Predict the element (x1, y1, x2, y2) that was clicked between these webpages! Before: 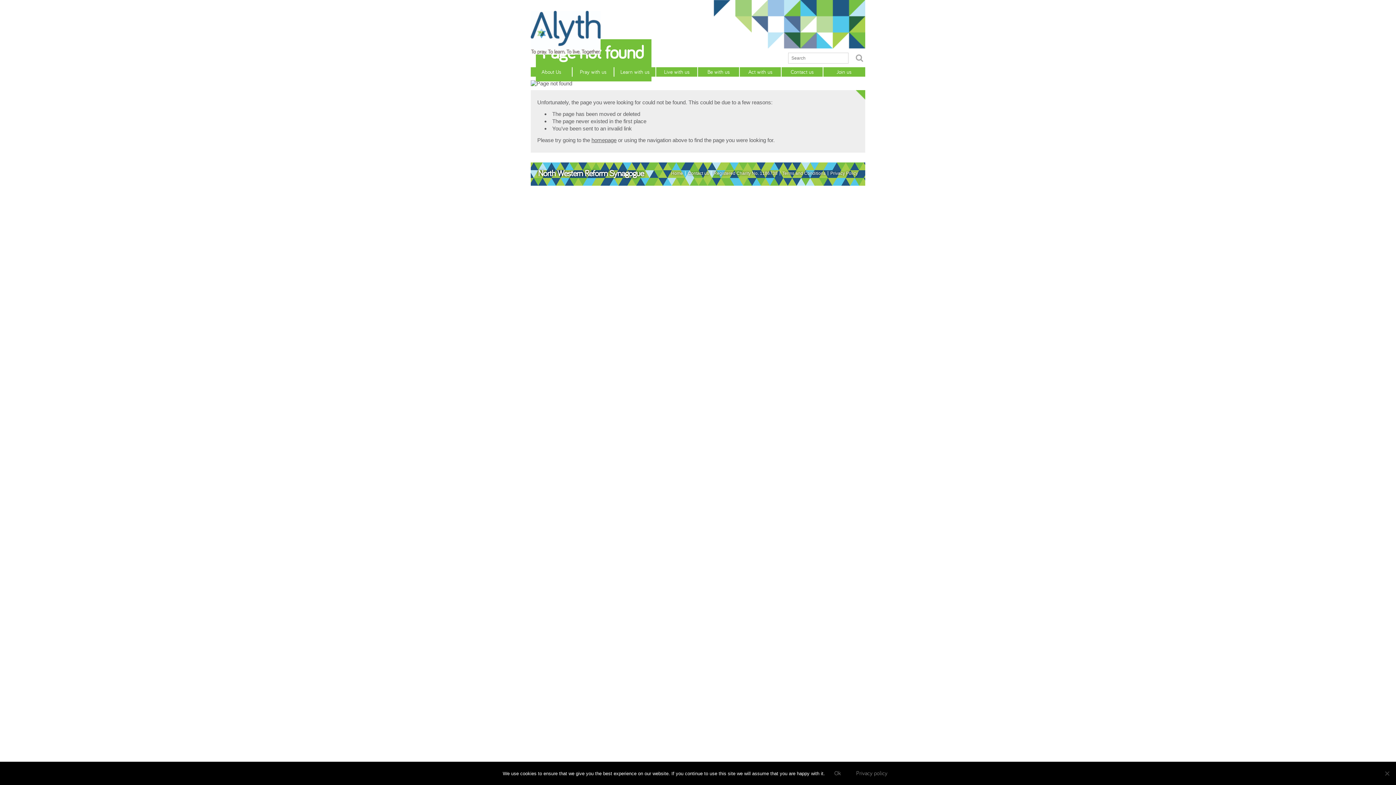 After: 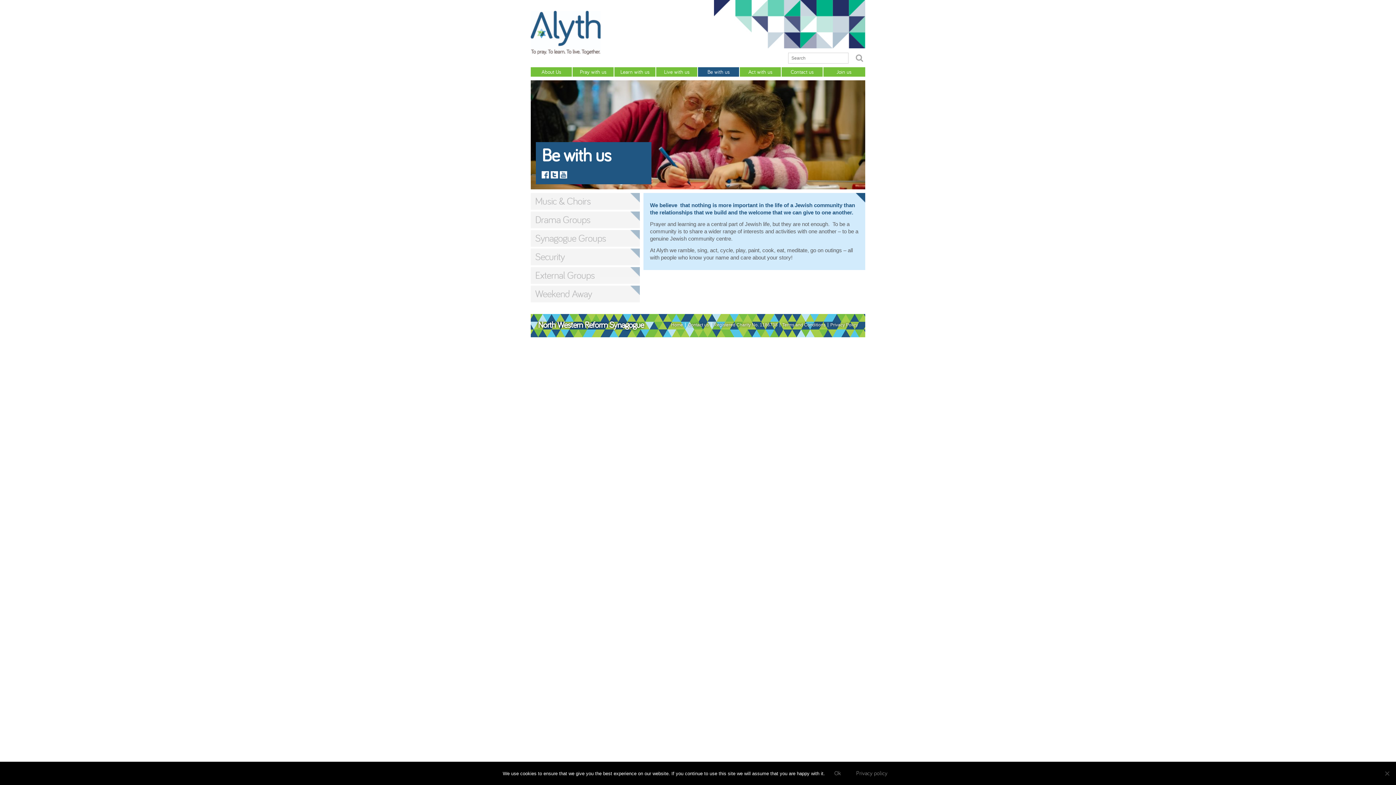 Action: bbox: (698, 67, 739, 76) label: Be with us